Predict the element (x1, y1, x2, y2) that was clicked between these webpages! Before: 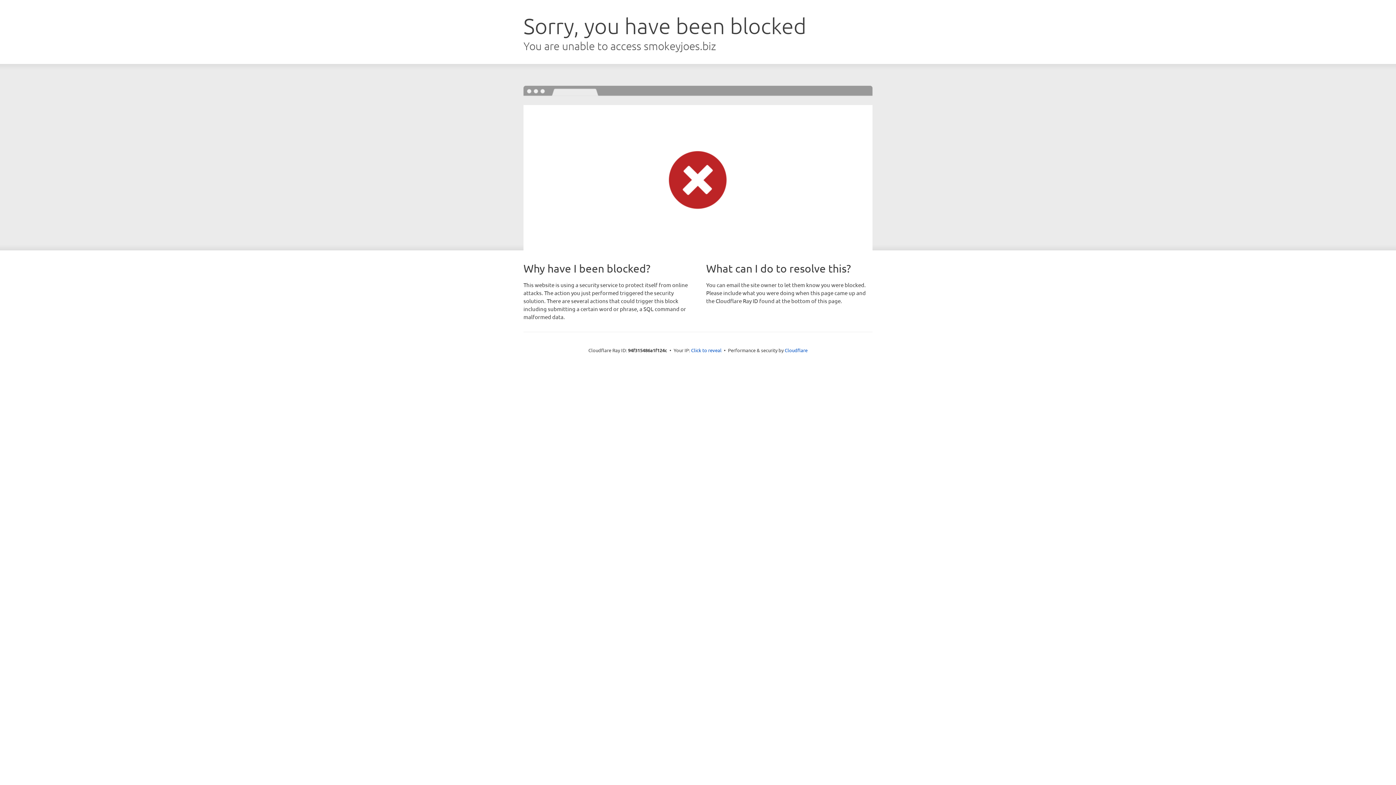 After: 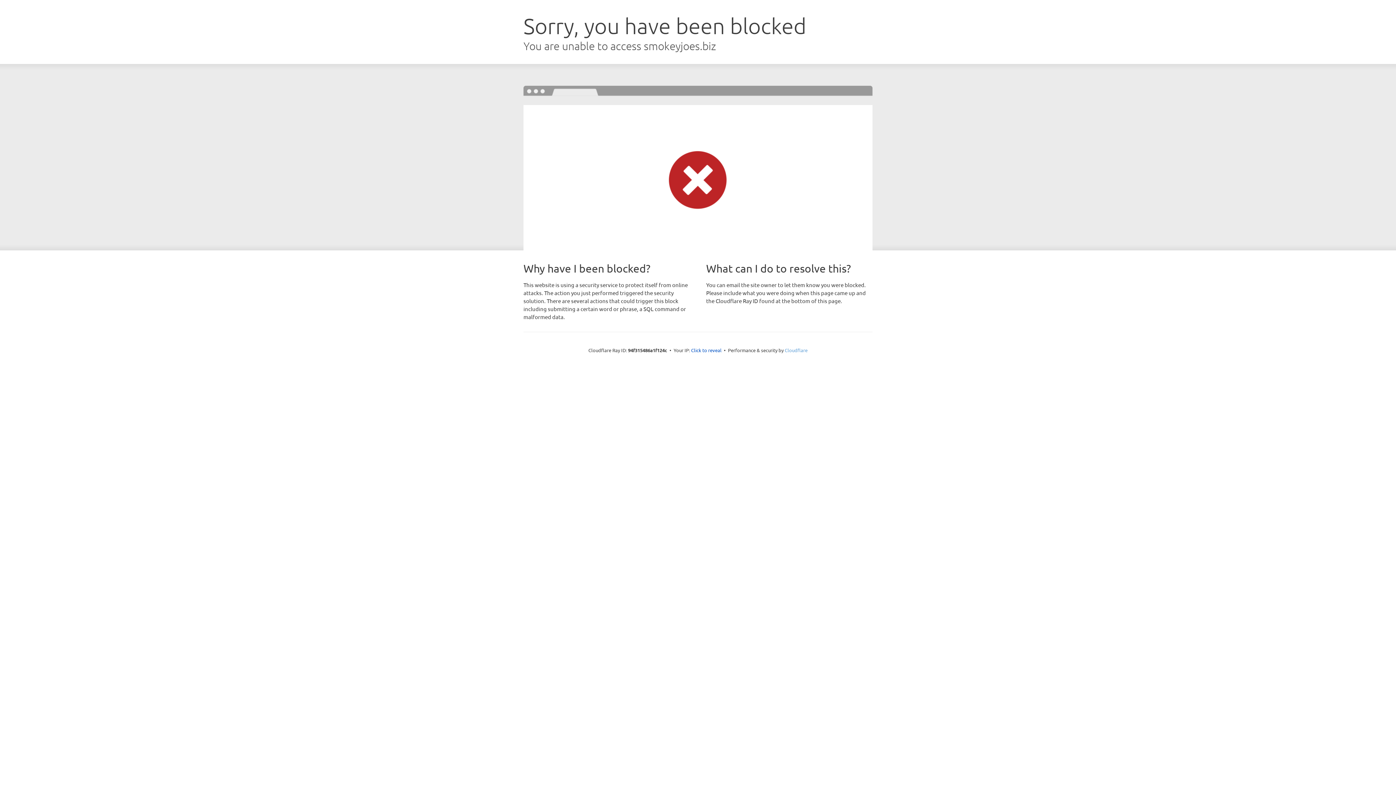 Action: label: Cloudflare bbox: (784, 347, 807, 353)